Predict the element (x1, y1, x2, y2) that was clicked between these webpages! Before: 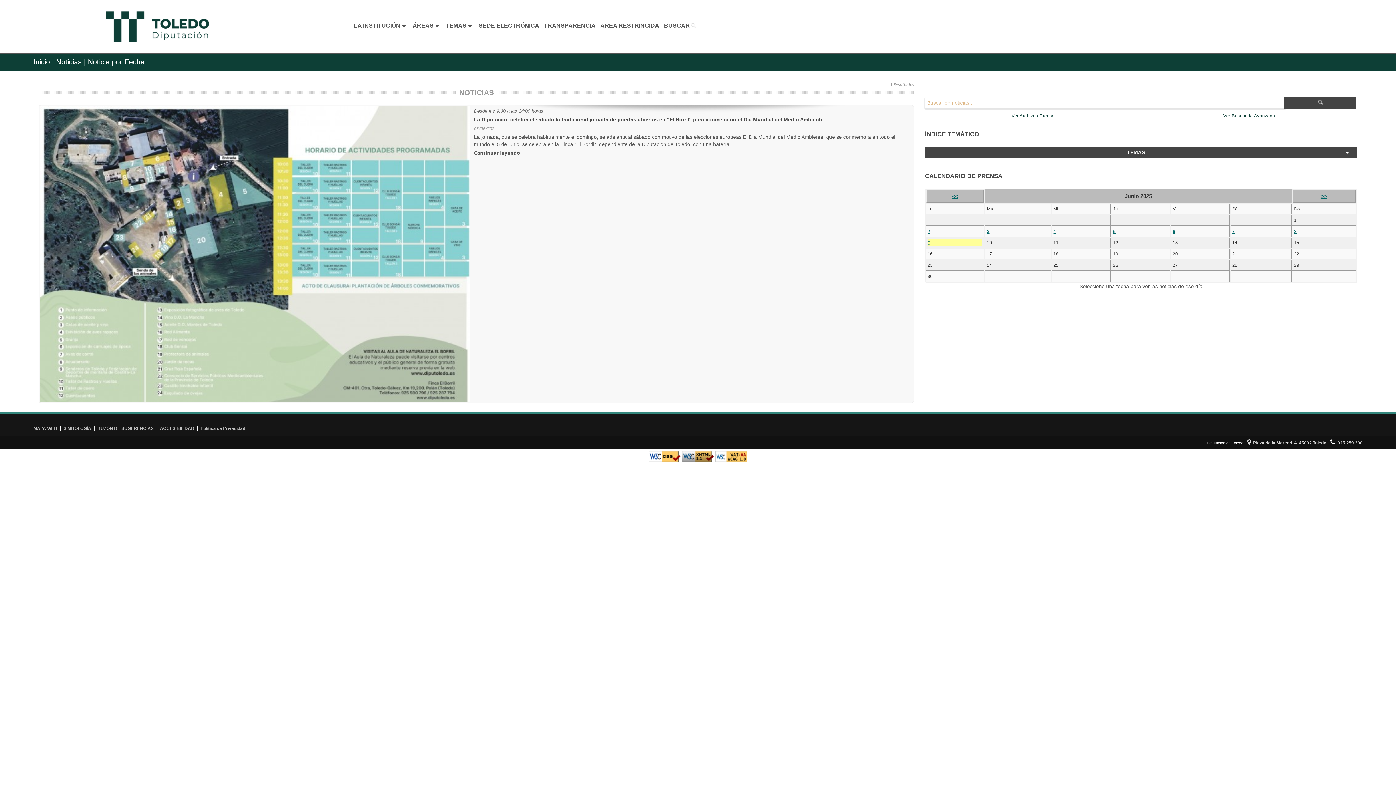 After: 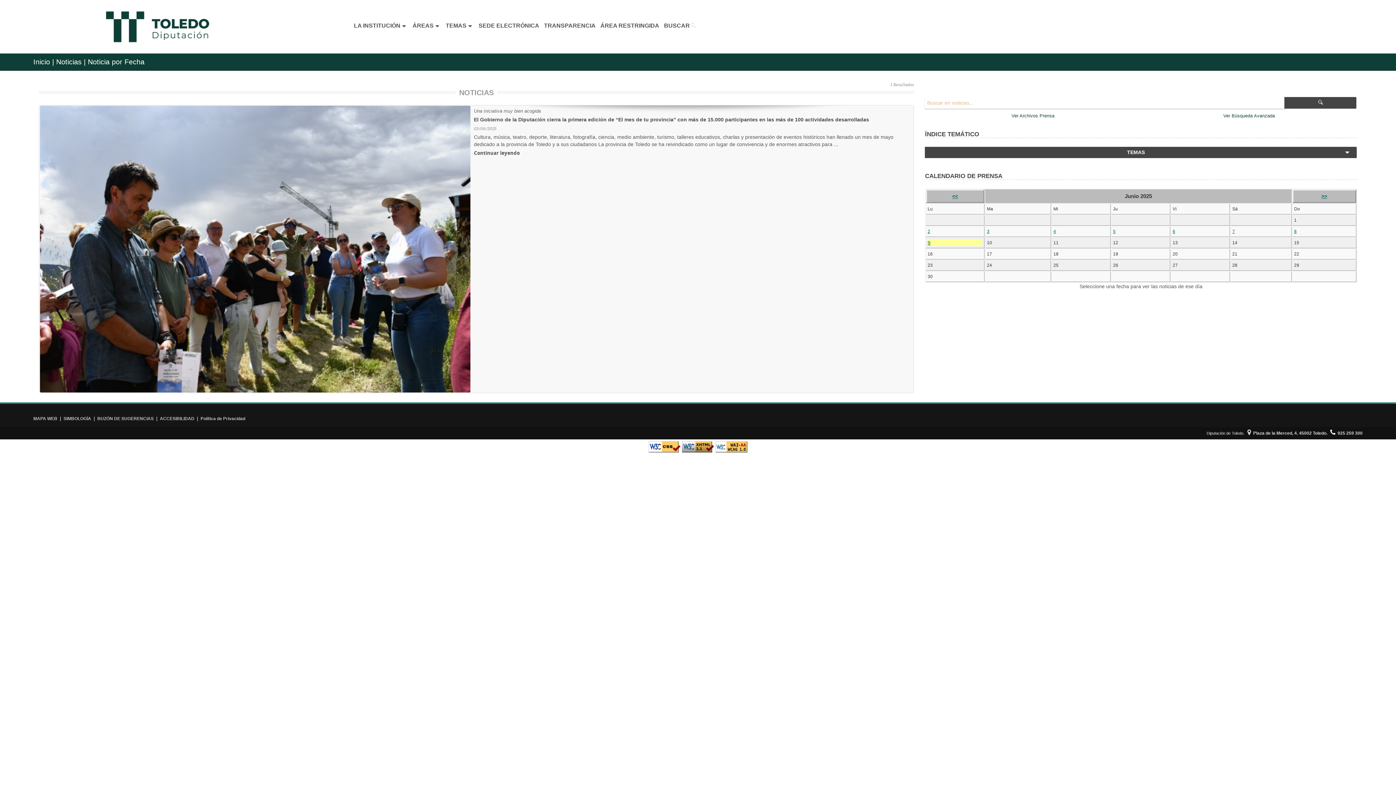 Action: label: 3 bbox: (987, 228, 989, 234)